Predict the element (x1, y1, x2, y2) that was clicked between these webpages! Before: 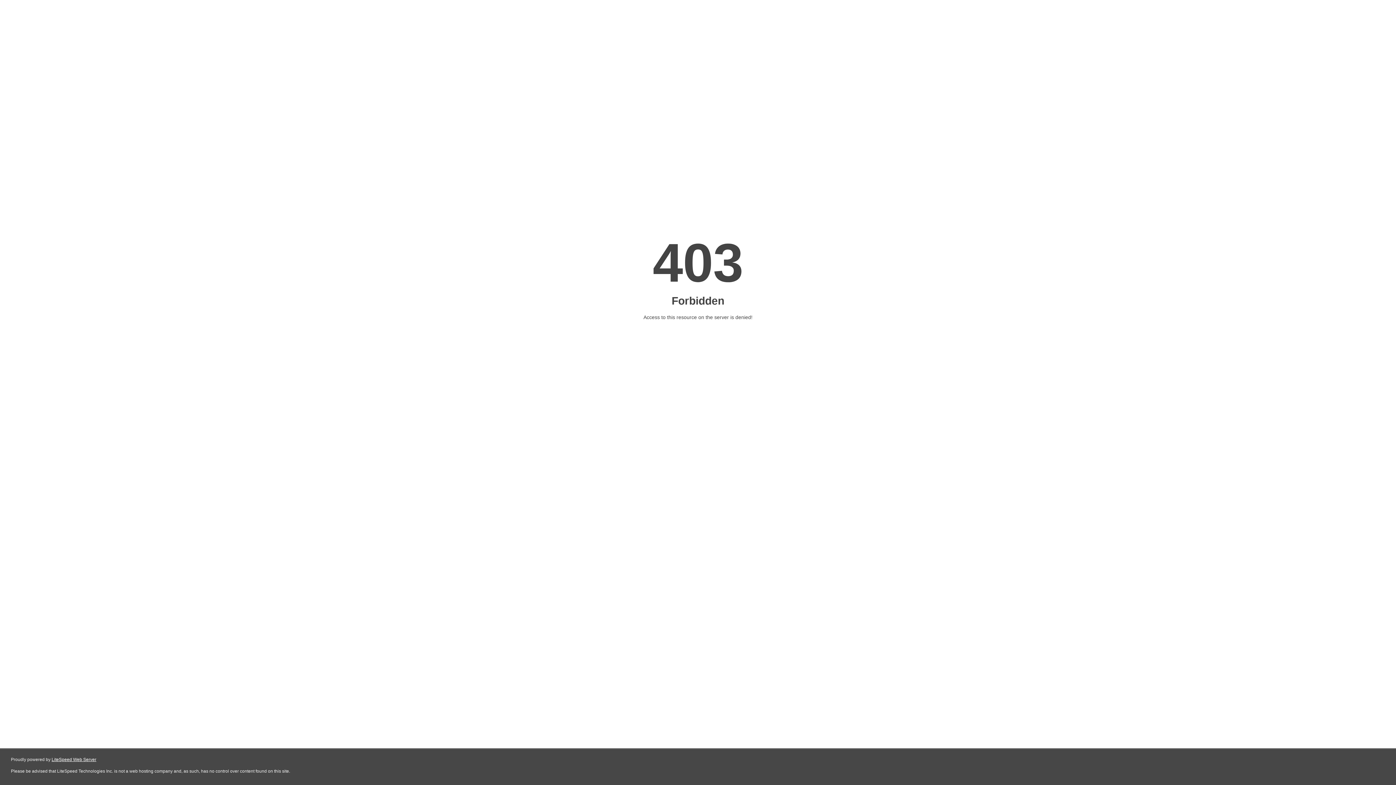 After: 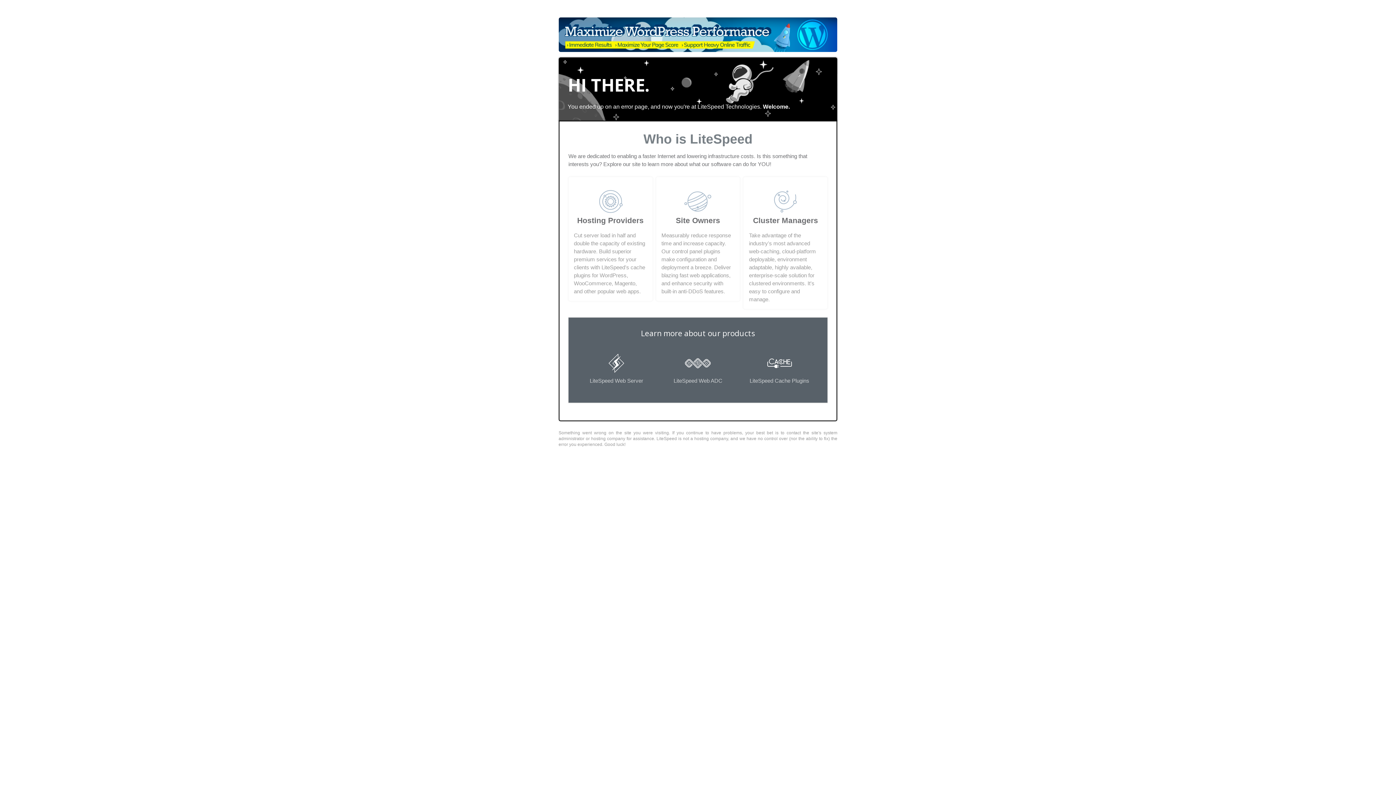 Action: bbox: (51, 757, 96, 762) label: LiteSpeed Web Server